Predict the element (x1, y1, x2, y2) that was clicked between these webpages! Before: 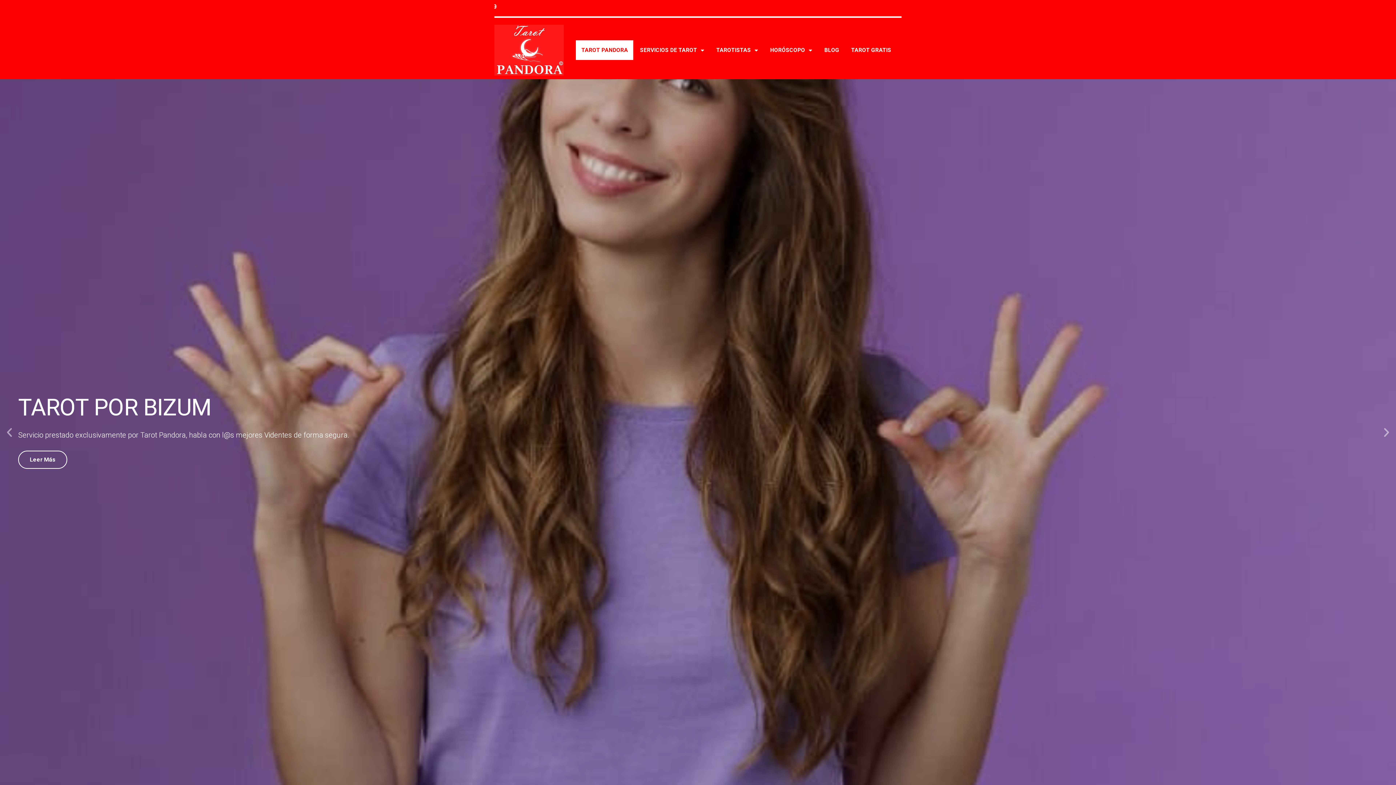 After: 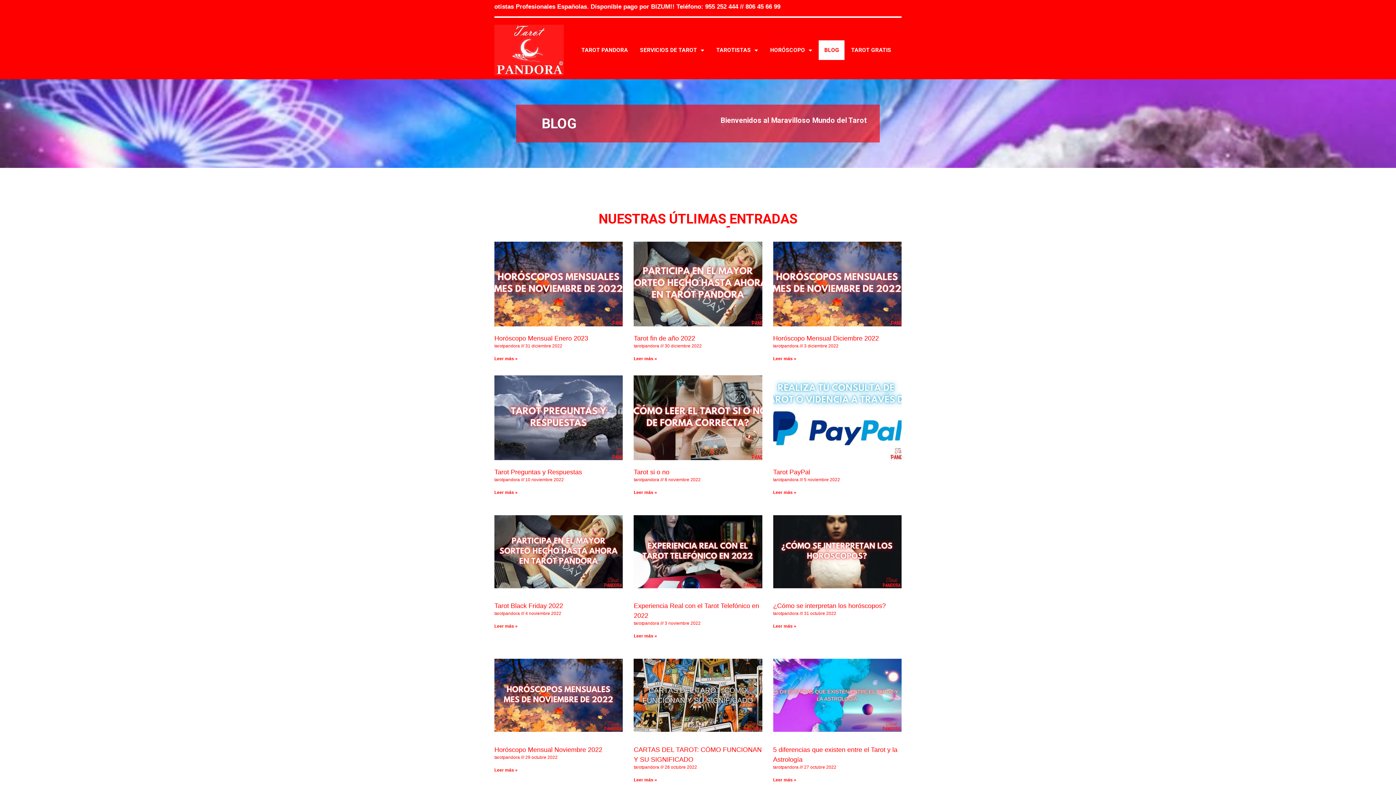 Action: label: BLOG bbox: (819, 40, 844, 60)